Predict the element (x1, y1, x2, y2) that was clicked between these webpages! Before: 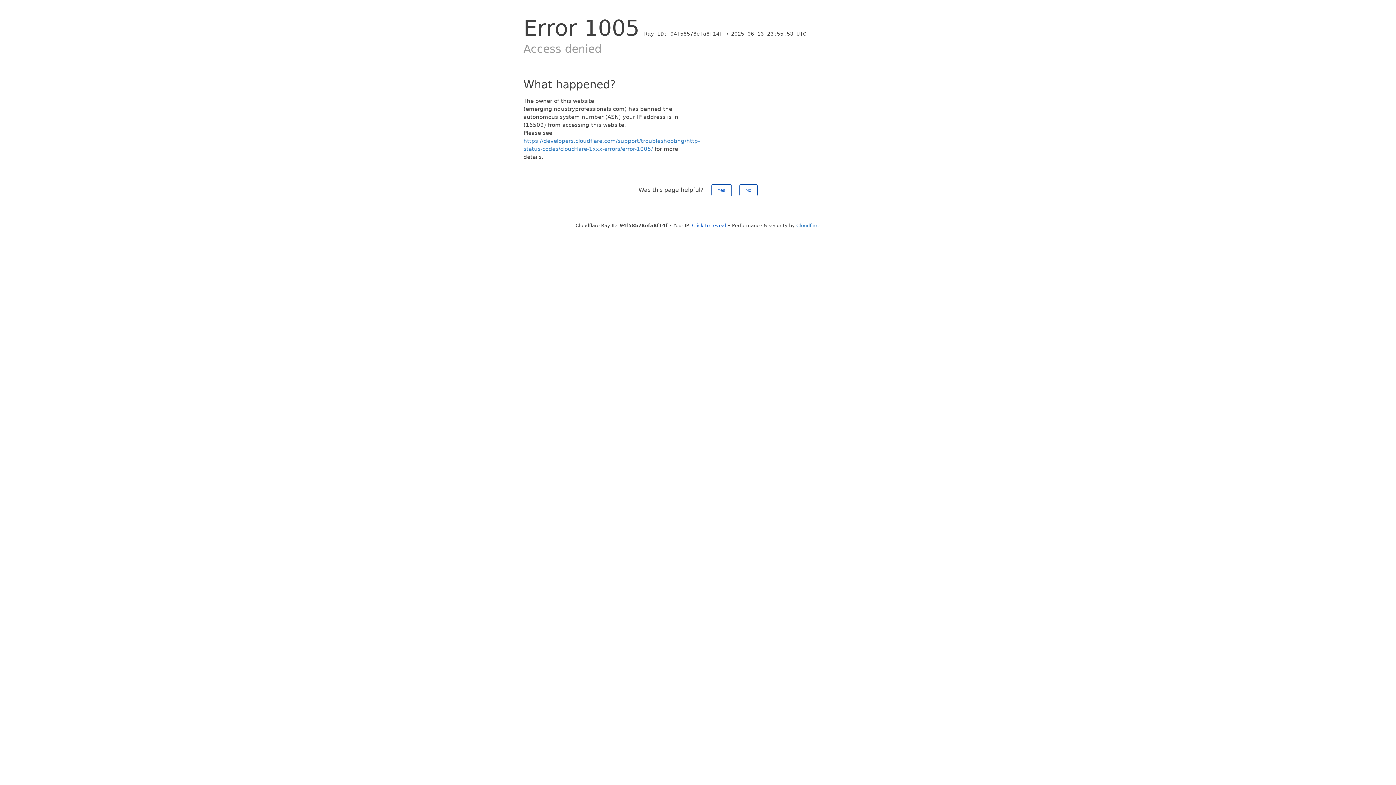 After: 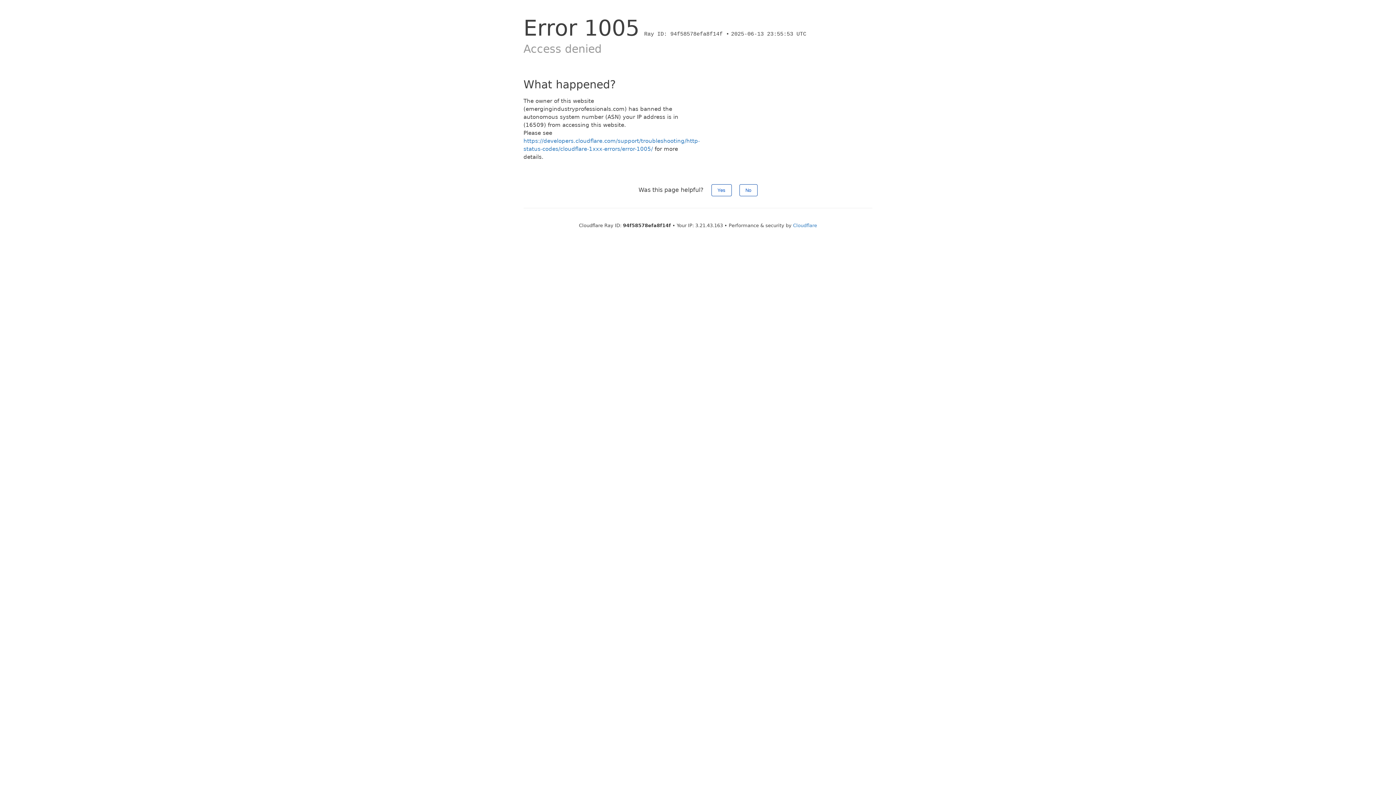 Action: bbox: (692, 222, 726, 228) label: Click to reveal